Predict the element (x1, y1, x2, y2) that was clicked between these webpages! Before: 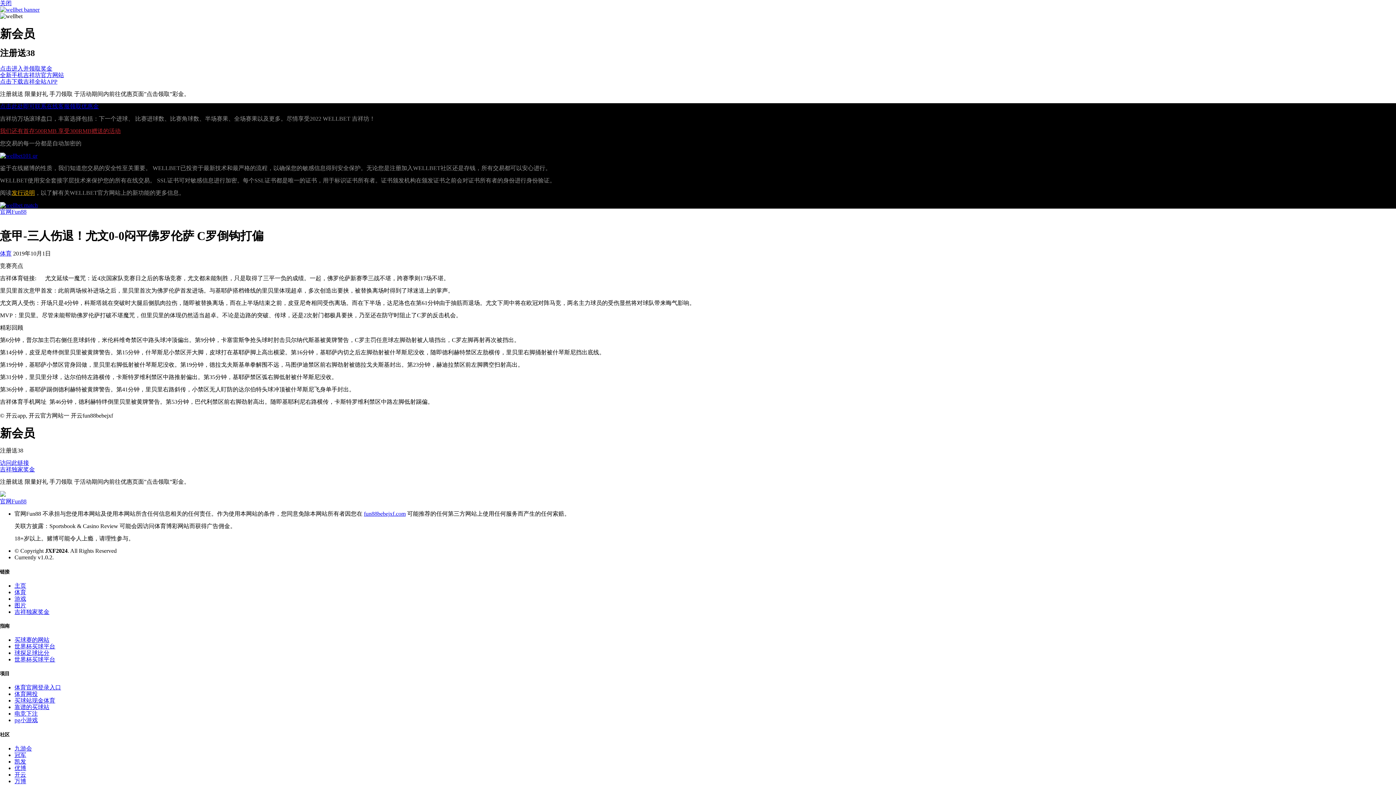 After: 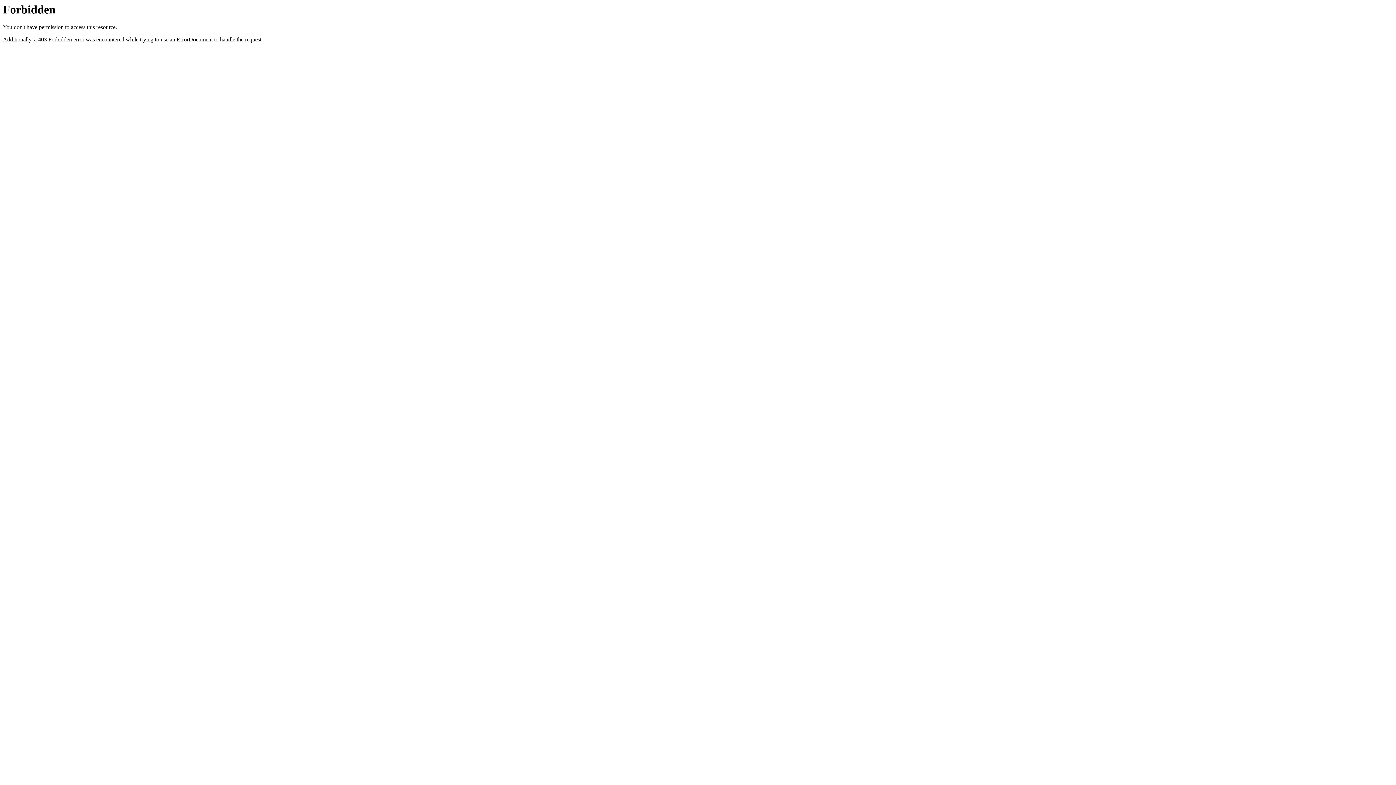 Action: label: 全新手机吉祥坊官方网站 bbox: (0, 71, 64, 78)